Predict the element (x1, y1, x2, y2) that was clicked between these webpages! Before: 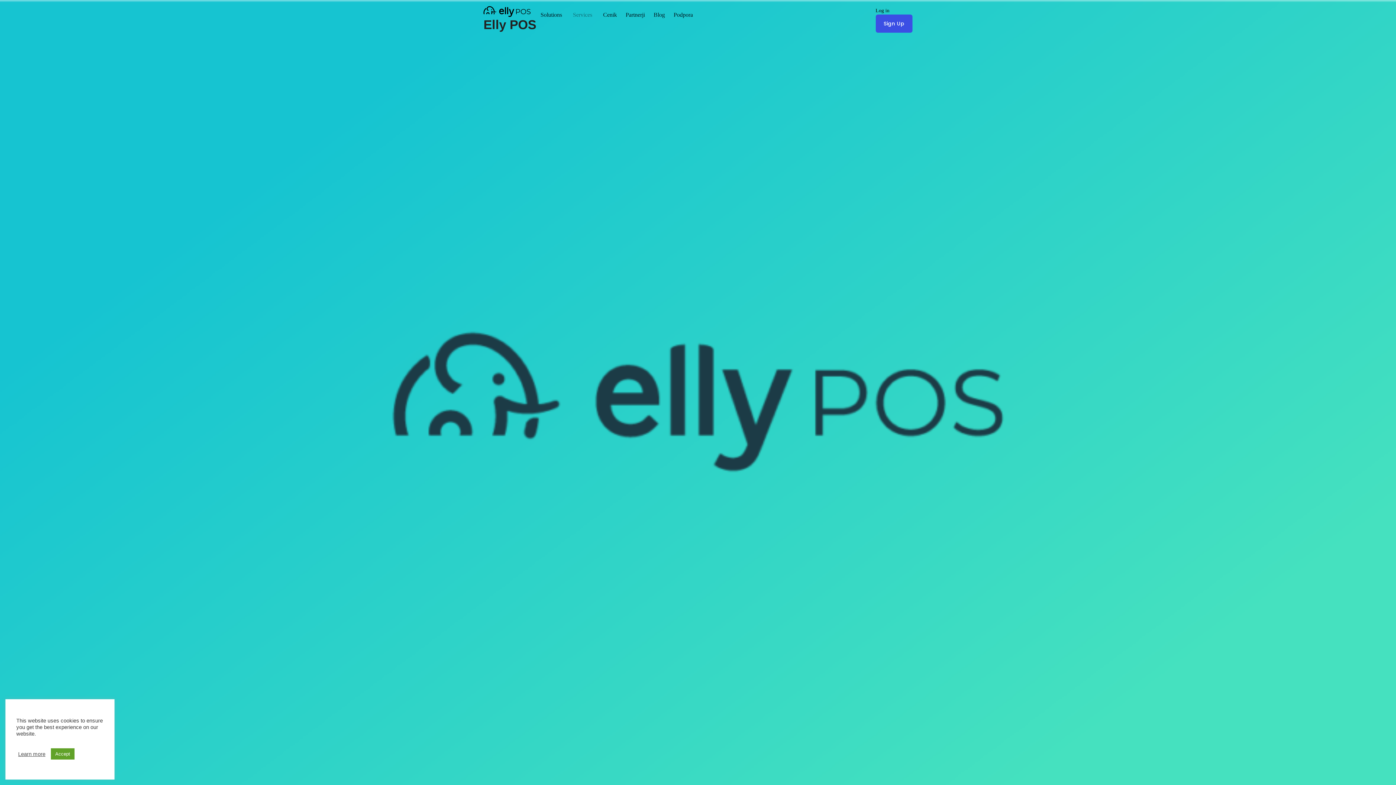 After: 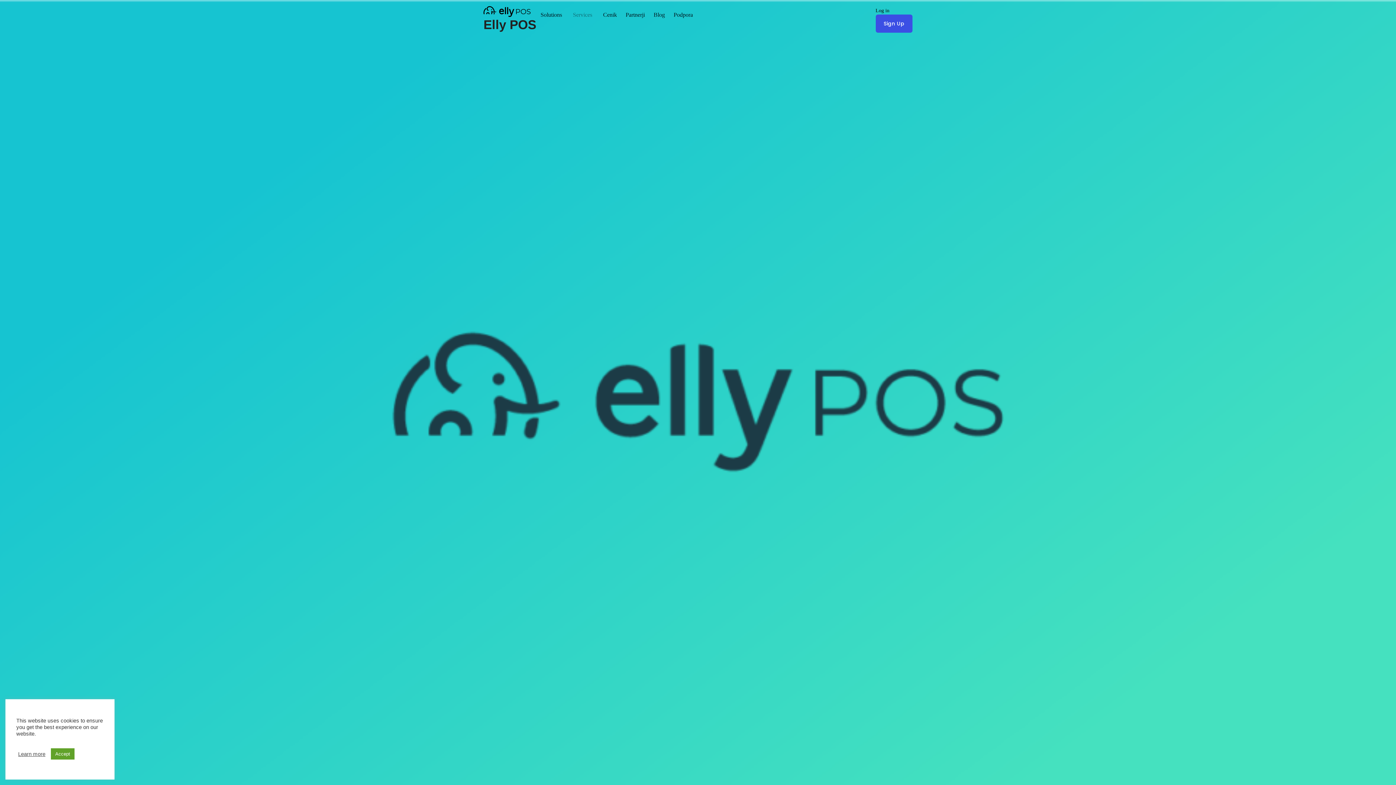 Action: label: Learn more bbox: (18, 751, 45, 757)